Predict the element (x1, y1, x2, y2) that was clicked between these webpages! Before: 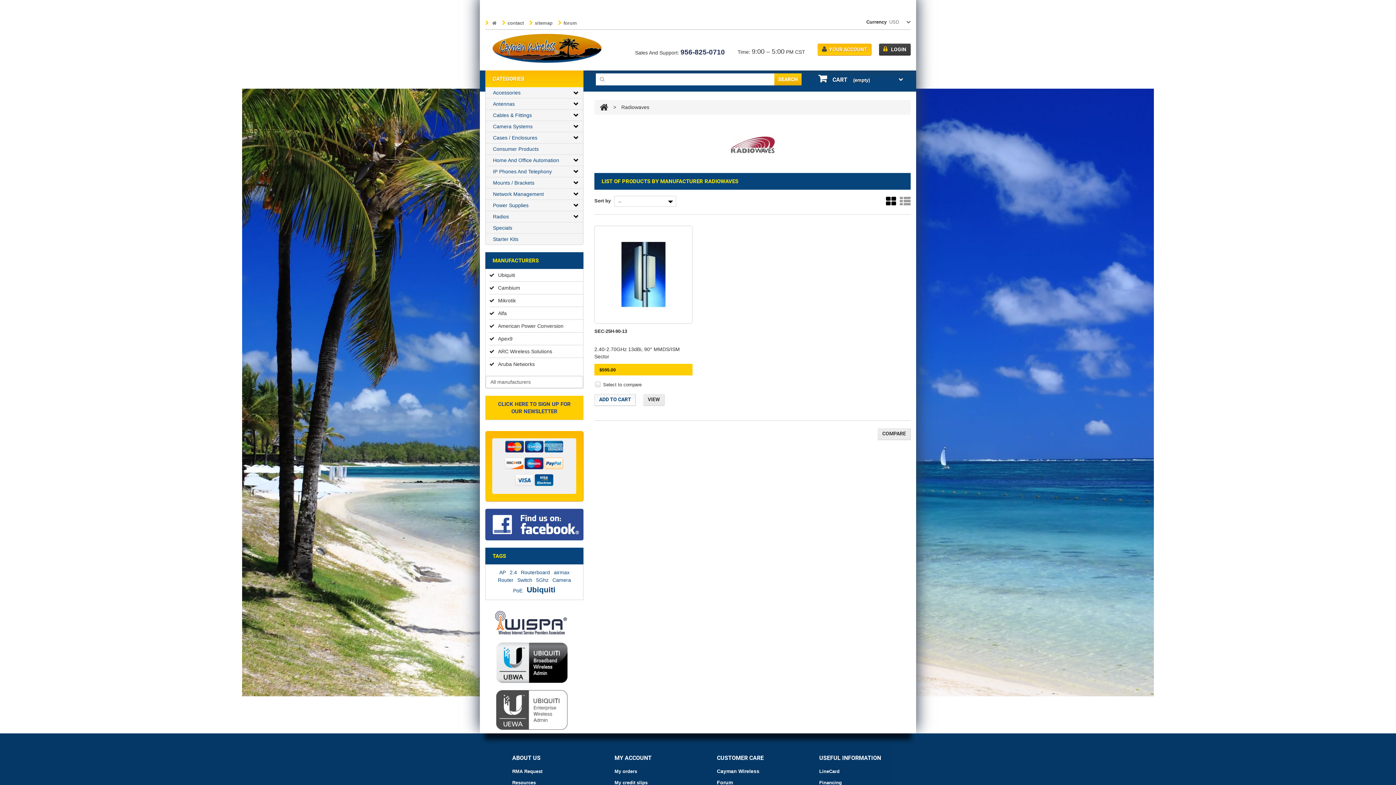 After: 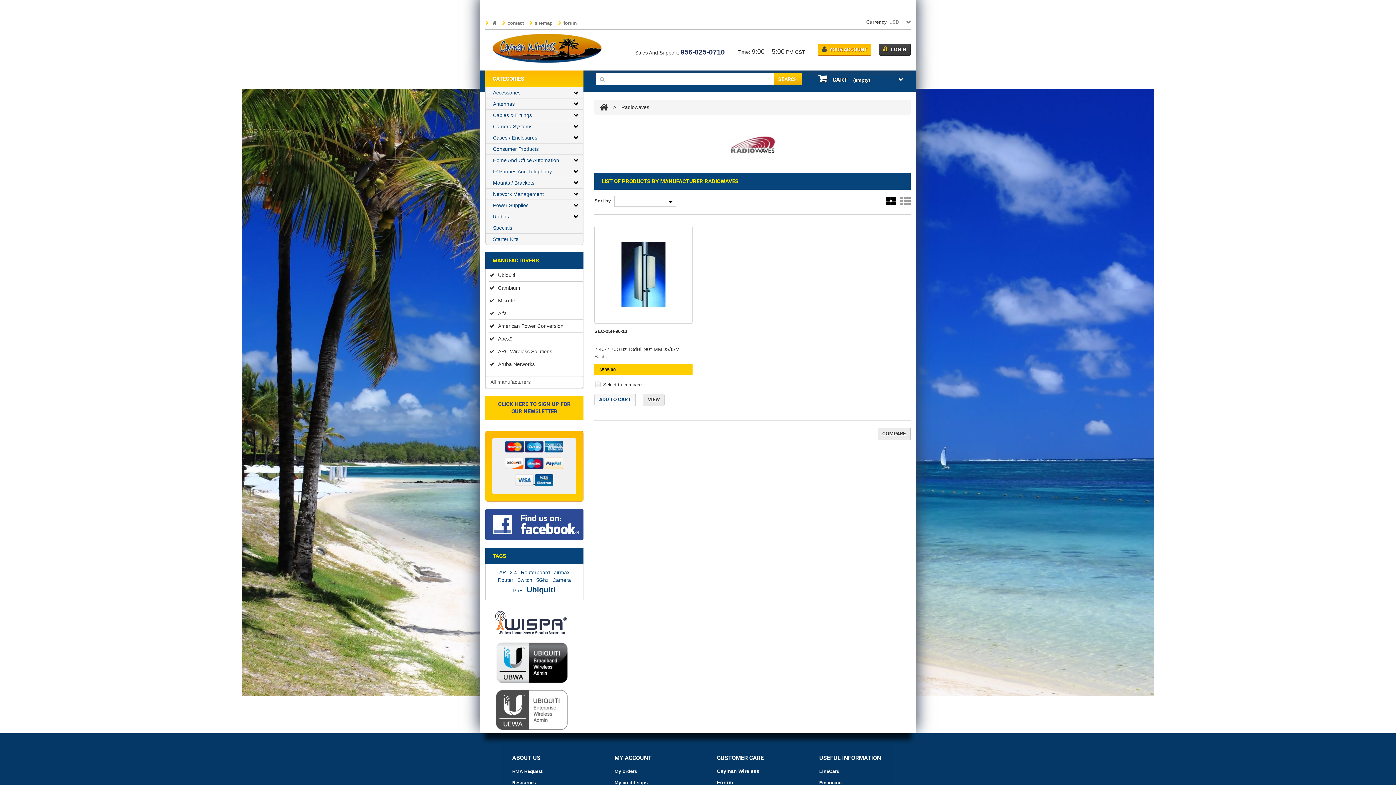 Action: label:         bbox: (492, 438, 576, 494)